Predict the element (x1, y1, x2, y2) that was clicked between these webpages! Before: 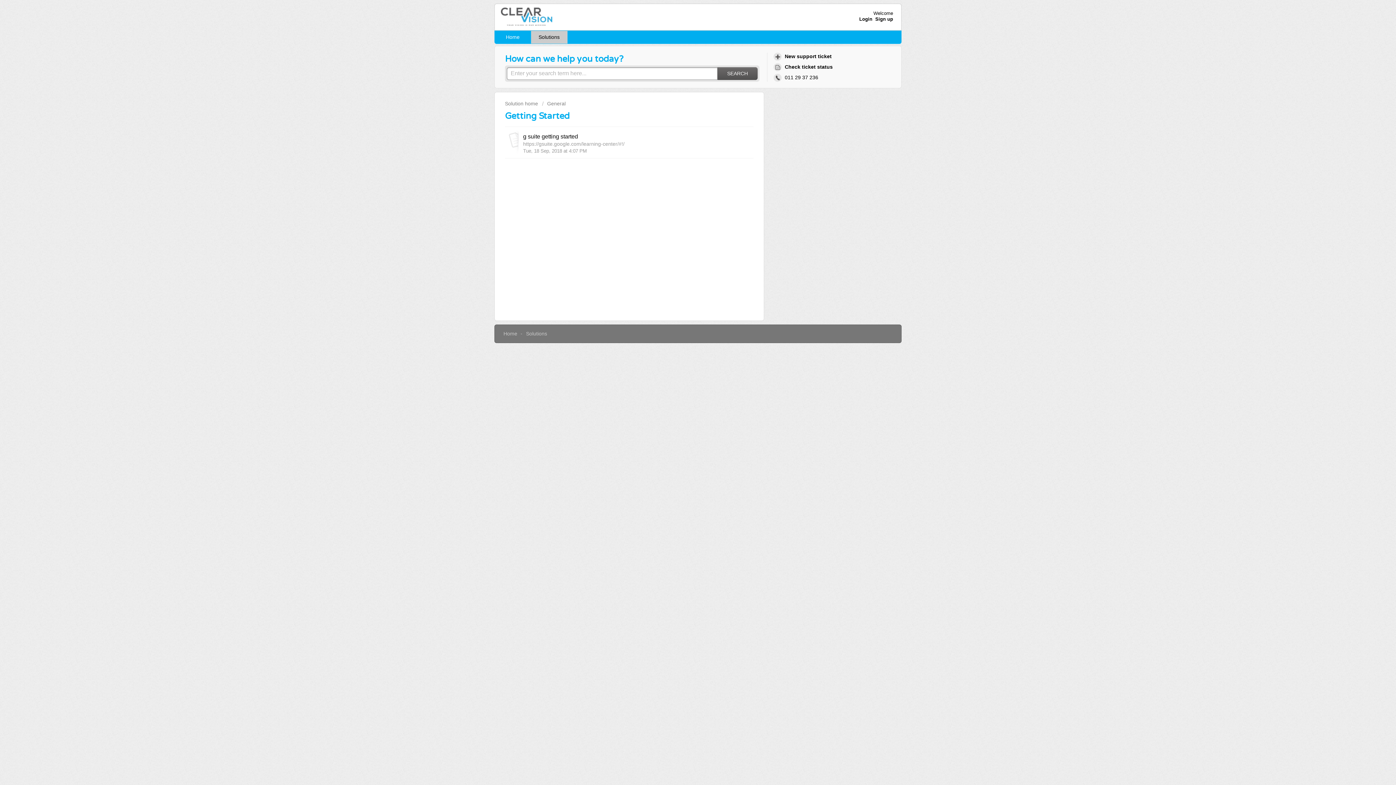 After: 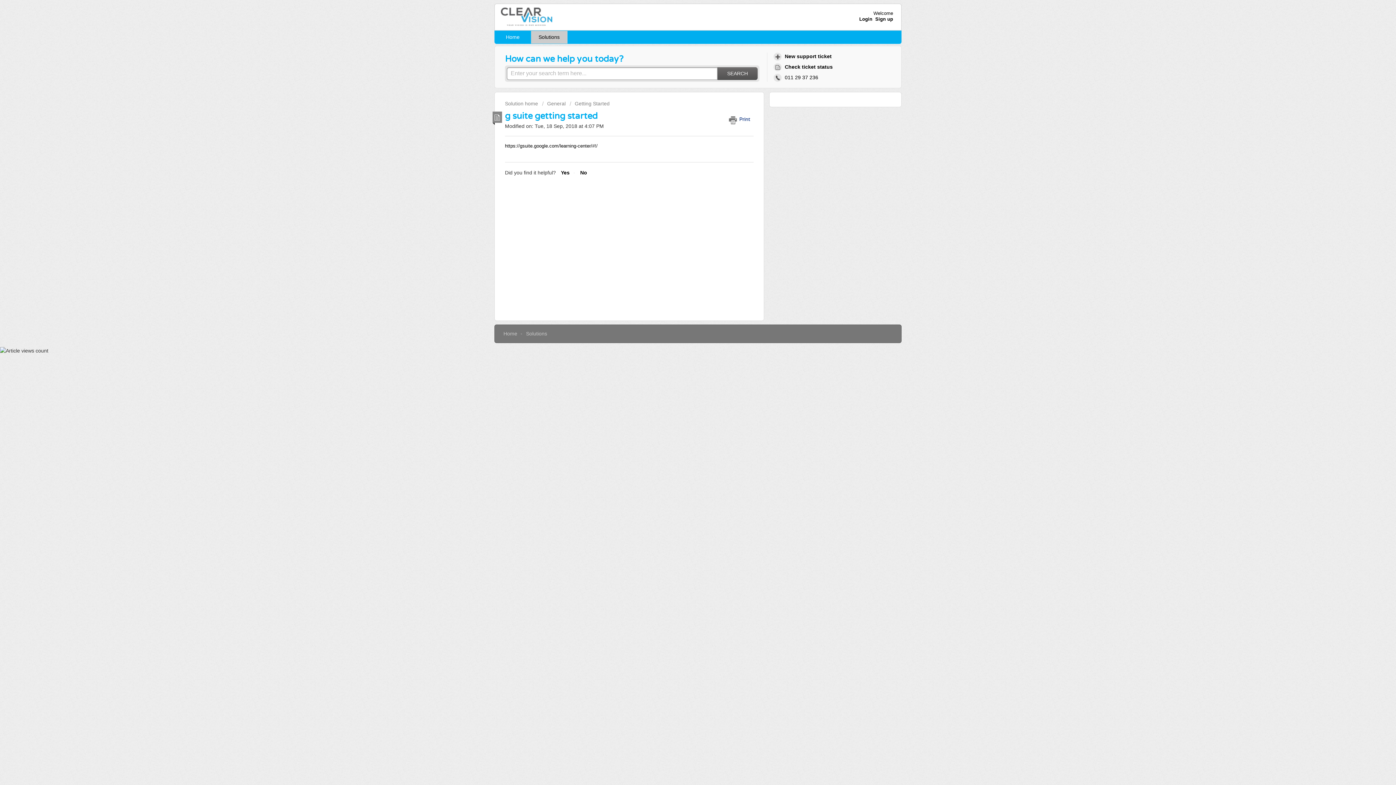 Action: bbox: (523, 132, 578, 139) label: g suite getting started